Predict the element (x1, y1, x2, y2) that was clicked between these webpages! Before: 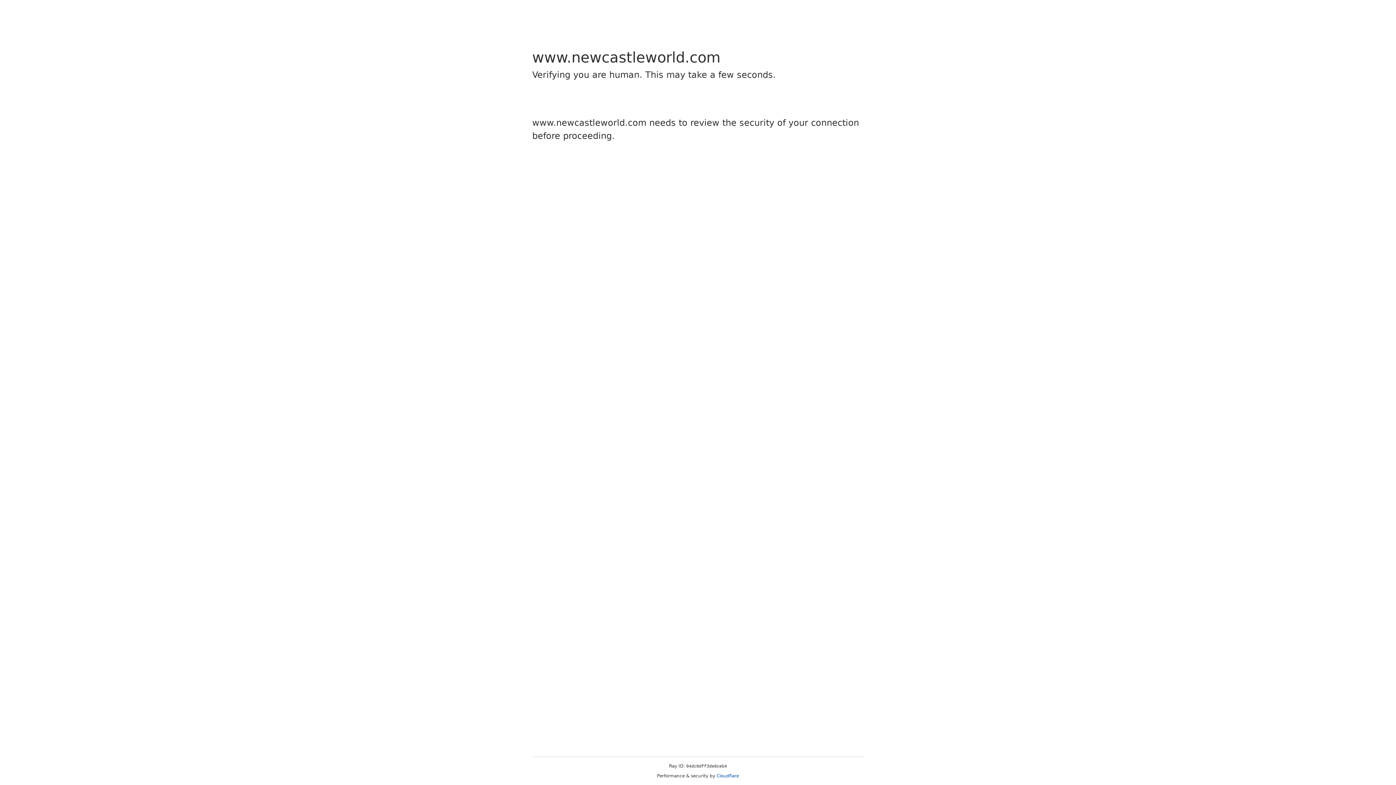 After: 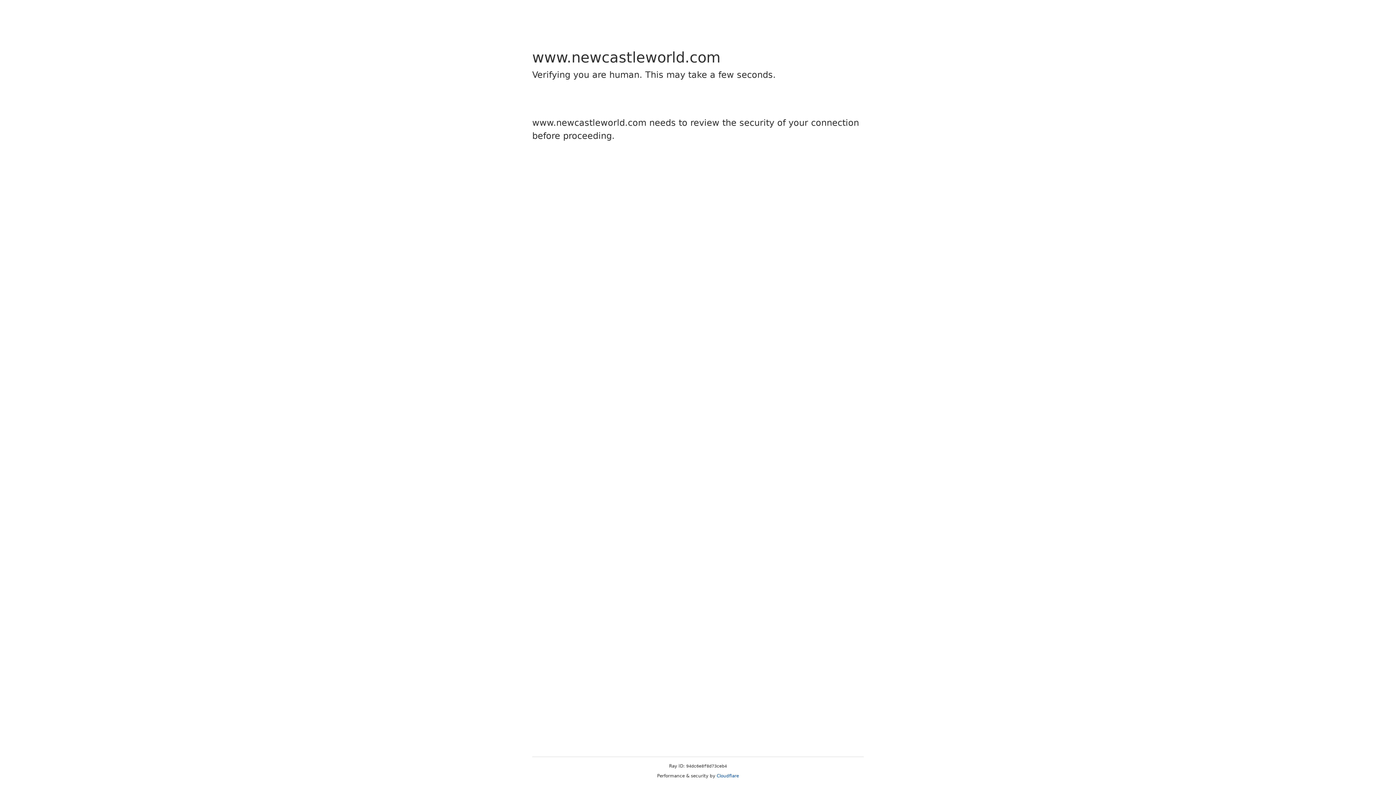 Action: bbox: (716, 773, 739, 778) label: Cloudflare